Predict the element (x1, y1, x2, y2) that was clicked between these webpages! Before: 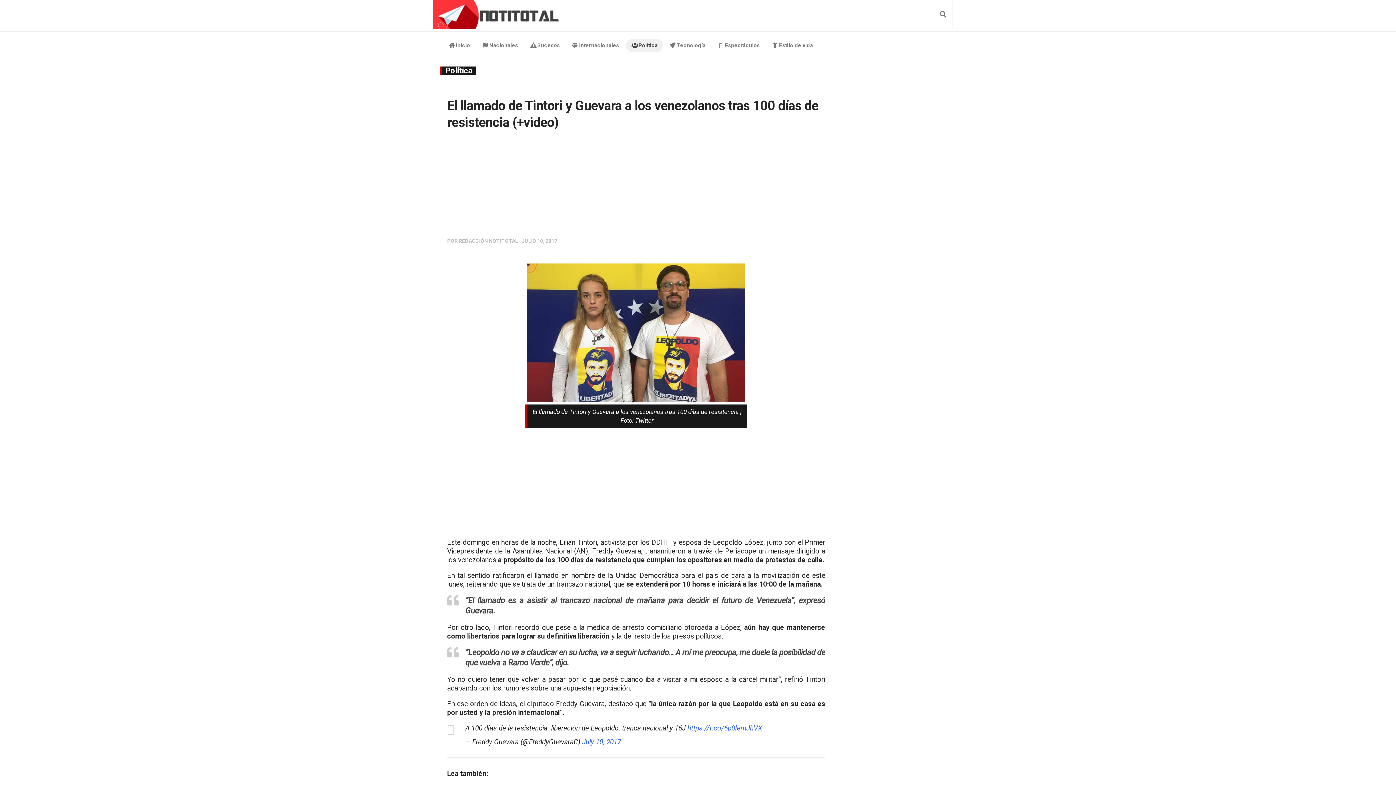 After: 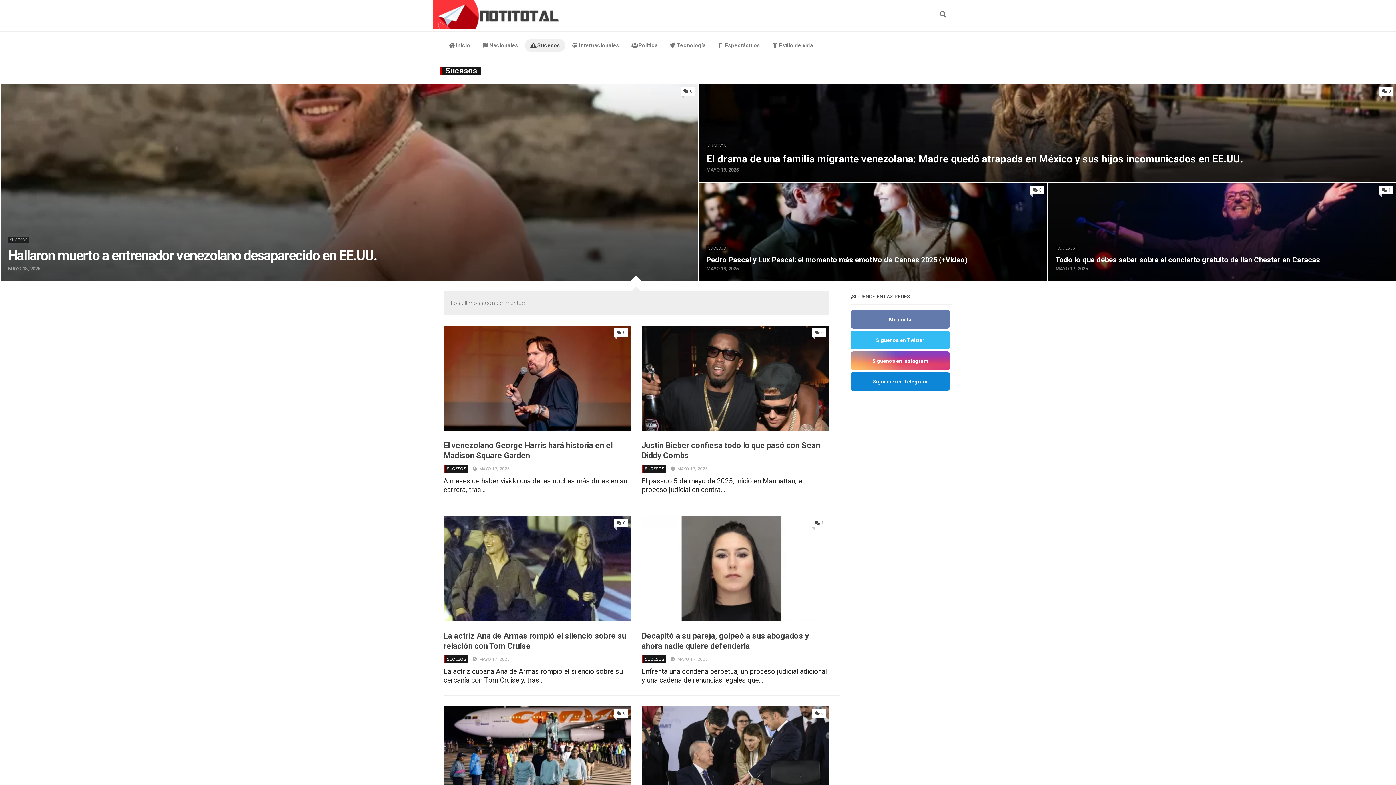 Action: bbox: (525, 38, 565, 52) label:  Sucesos